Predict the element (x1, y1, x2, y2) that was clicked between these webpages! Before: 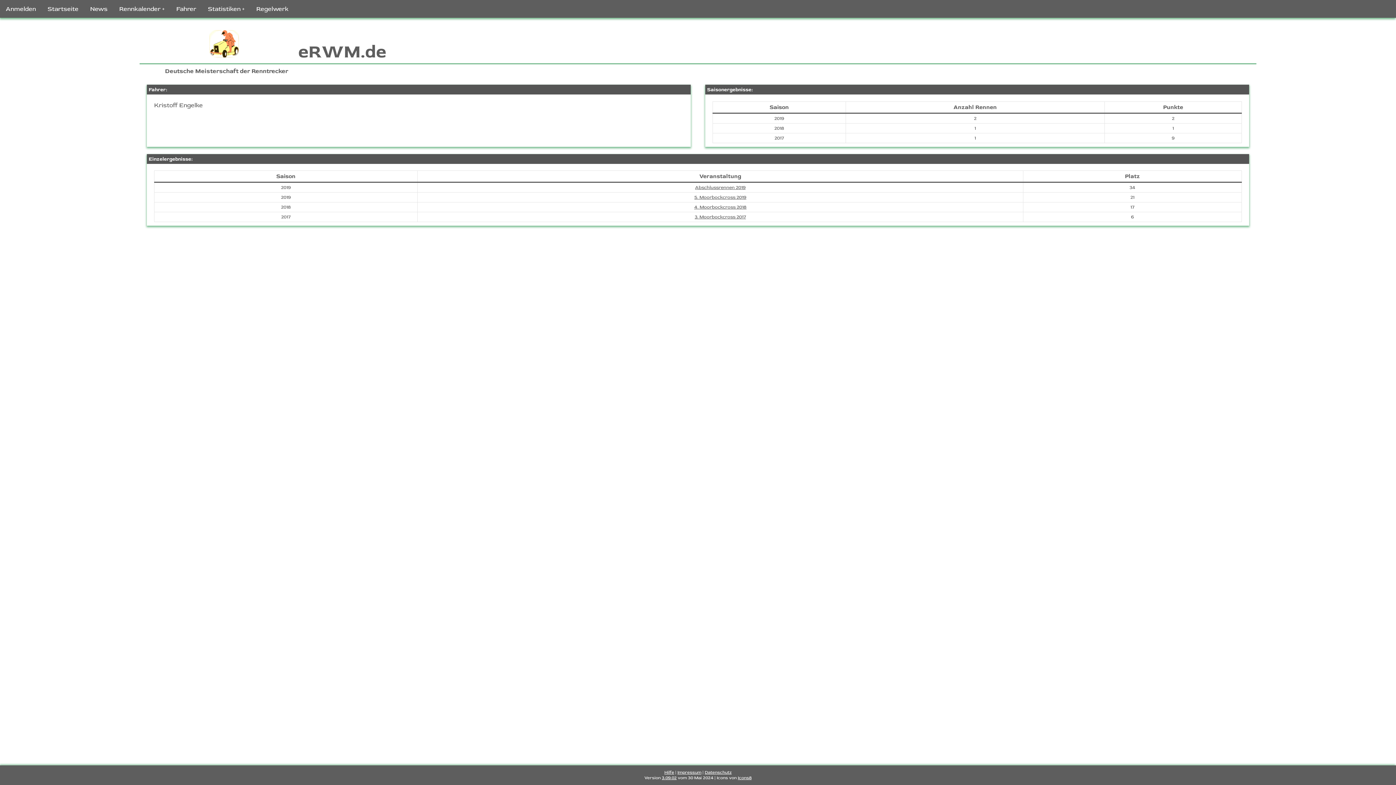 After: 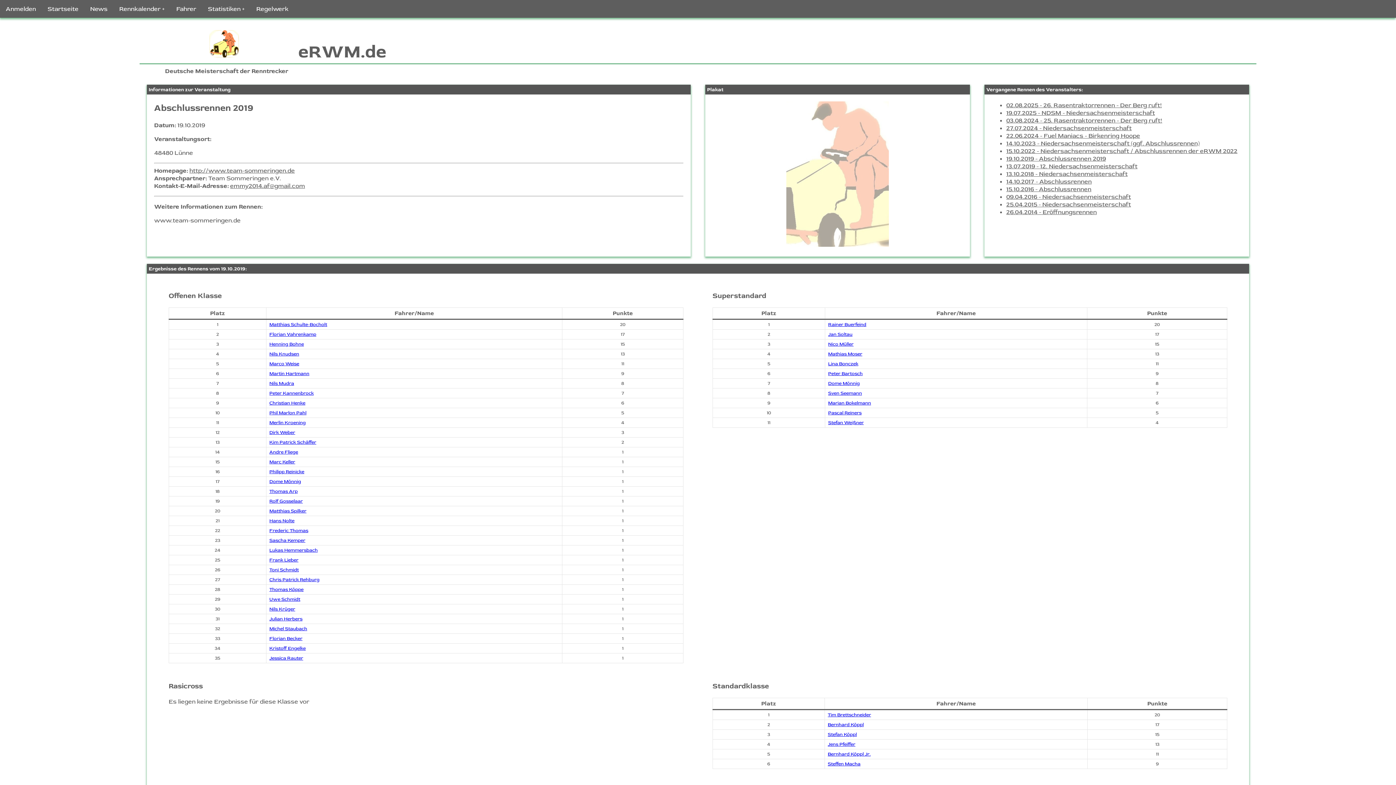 Action: label: Abschlussrennen 2019 bbox: (695, 184, 745, 190)